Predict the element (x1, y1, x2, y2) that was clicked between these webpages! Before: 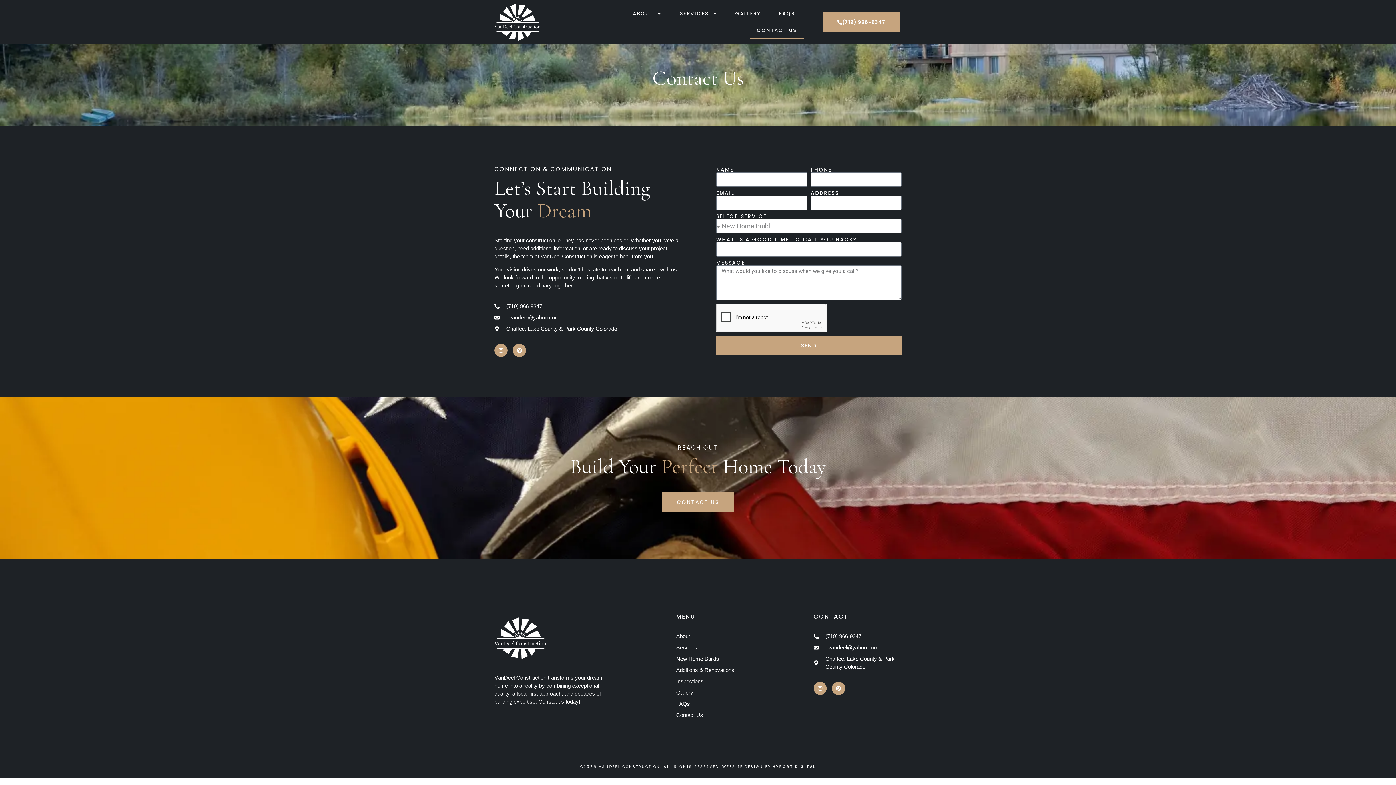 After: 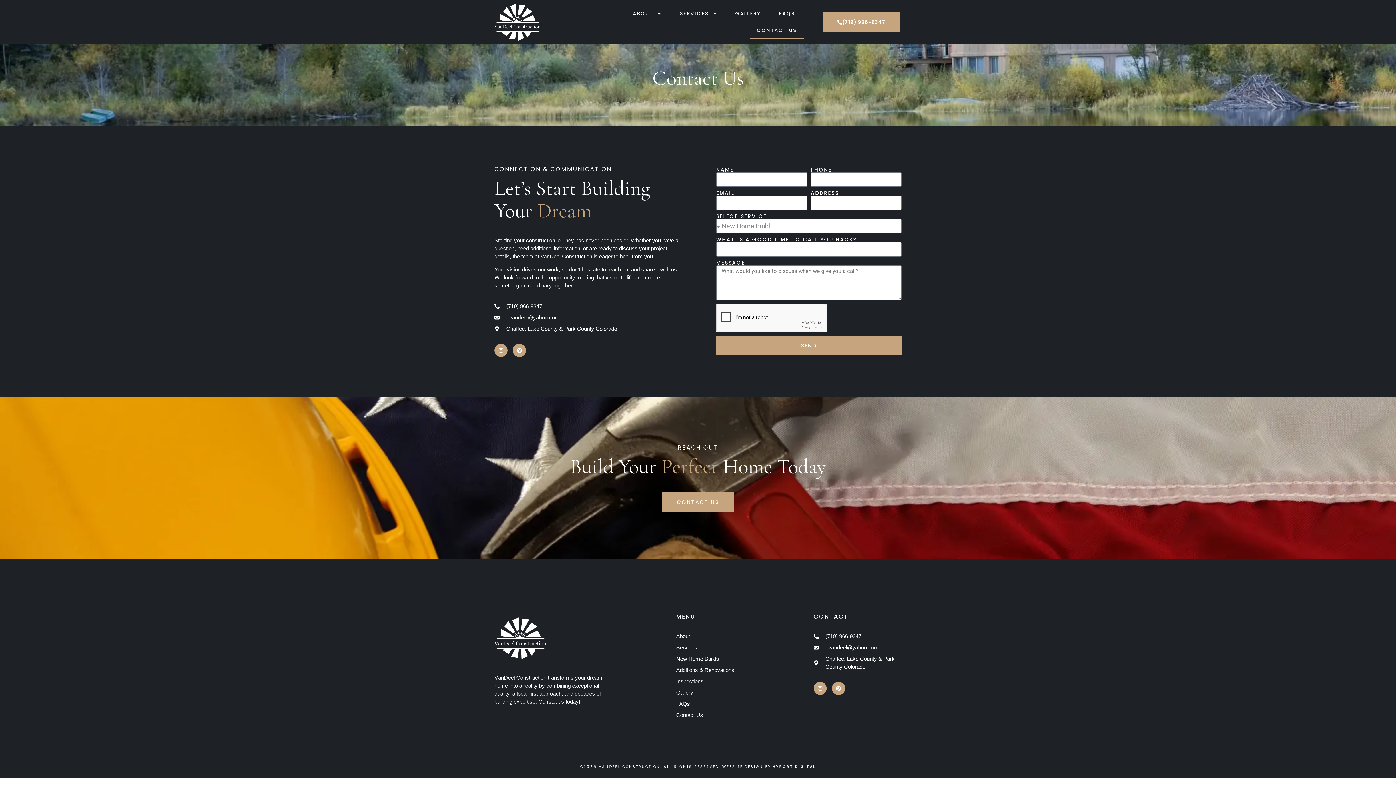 Action: label: CONTACT US bbox: (662, 492, 733, 512)